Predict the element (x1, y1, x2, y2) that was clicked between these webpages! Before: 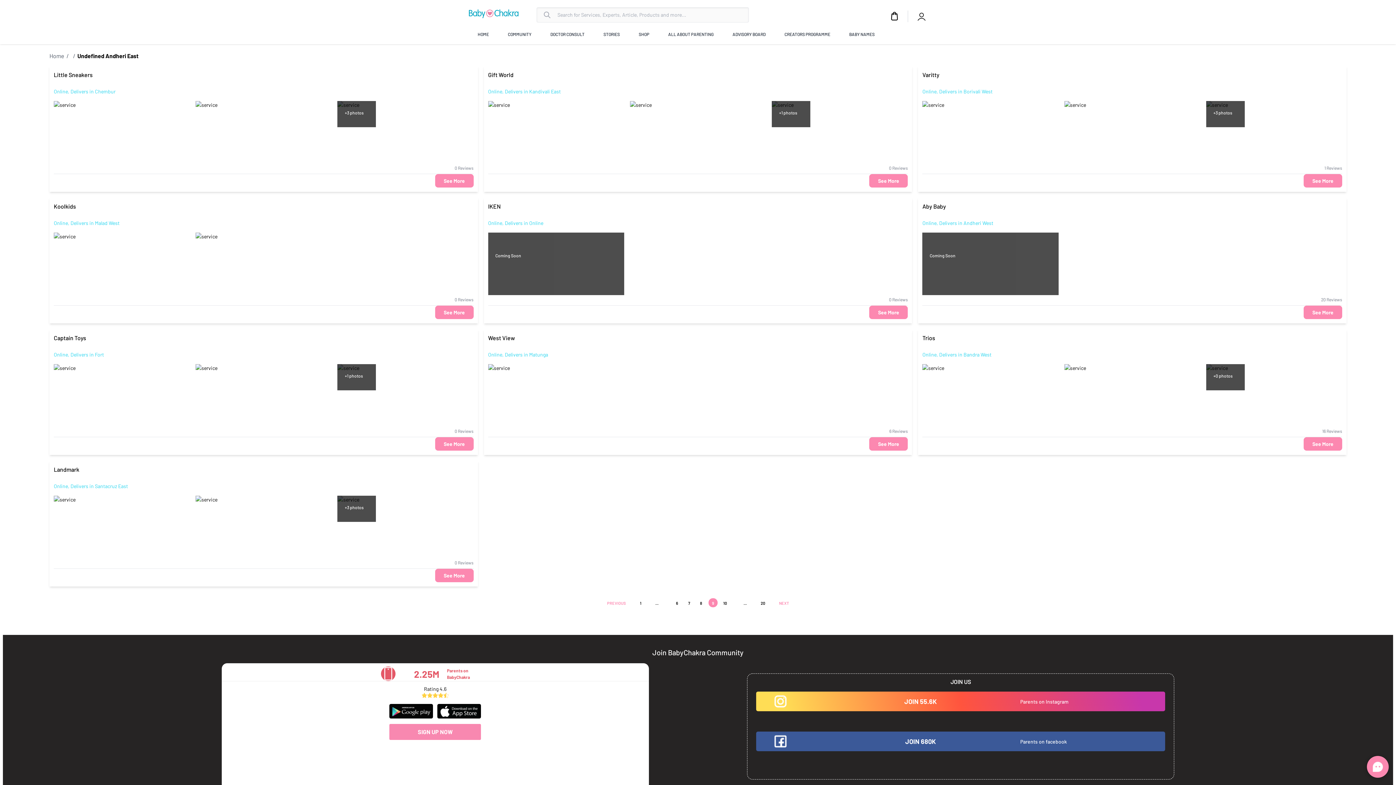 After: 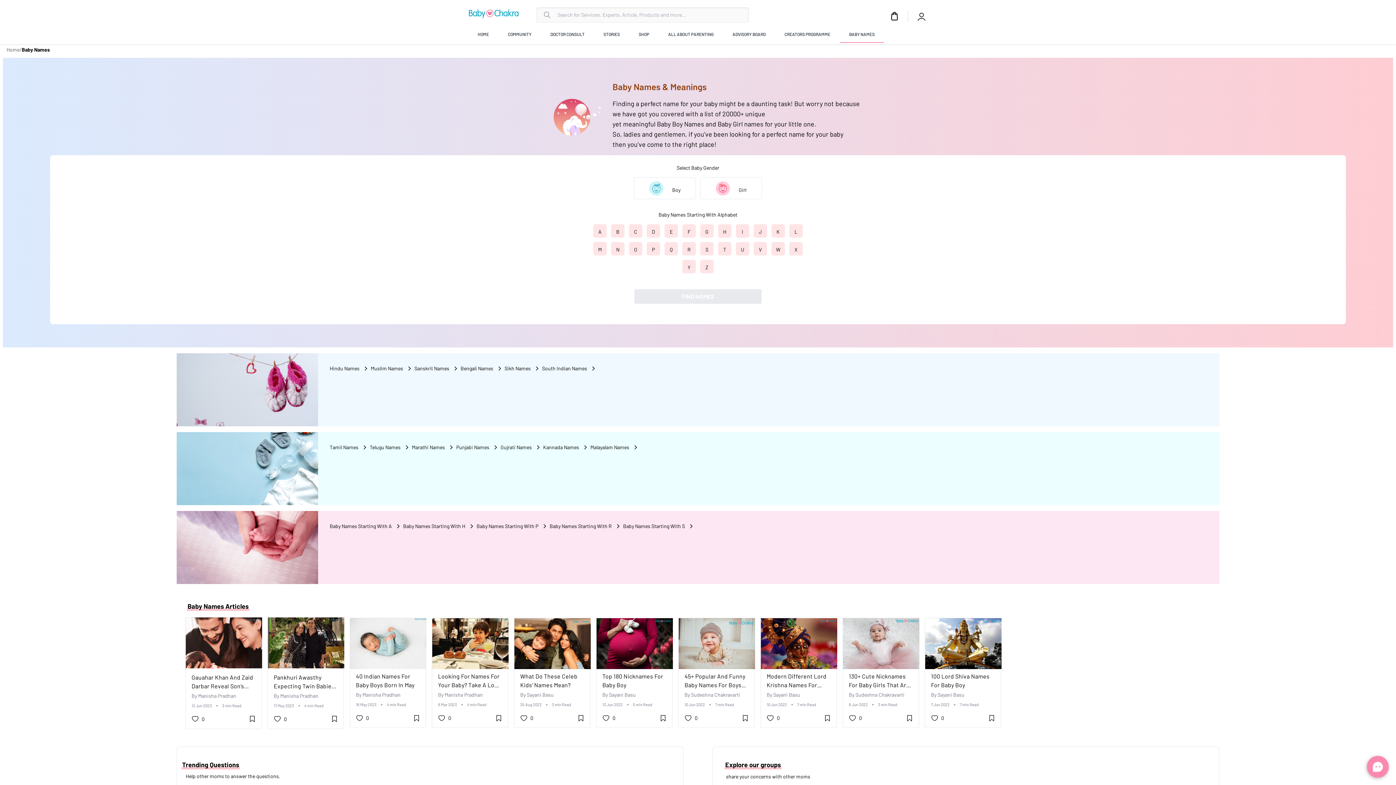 Action: label: BABY NAMES bbox: (848, 26, 875, 42)